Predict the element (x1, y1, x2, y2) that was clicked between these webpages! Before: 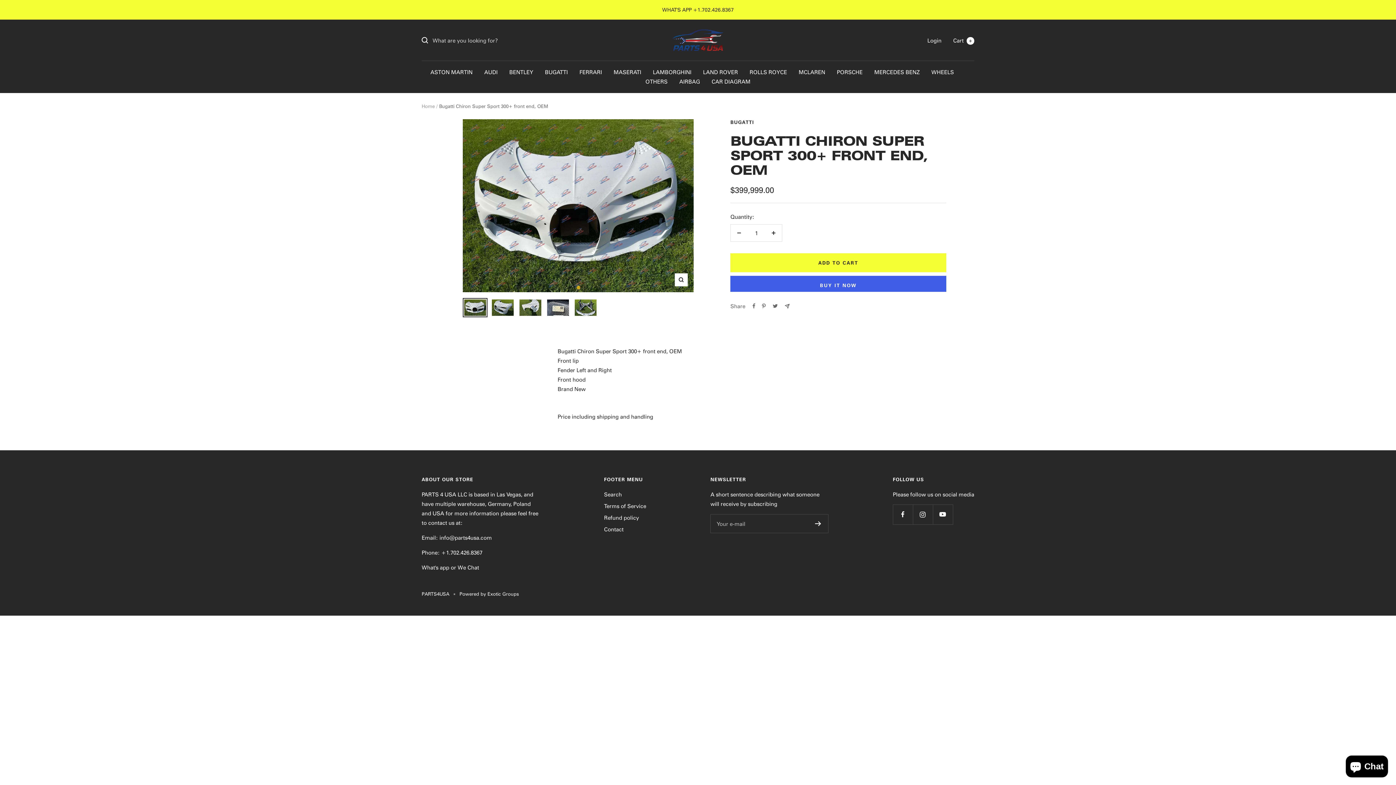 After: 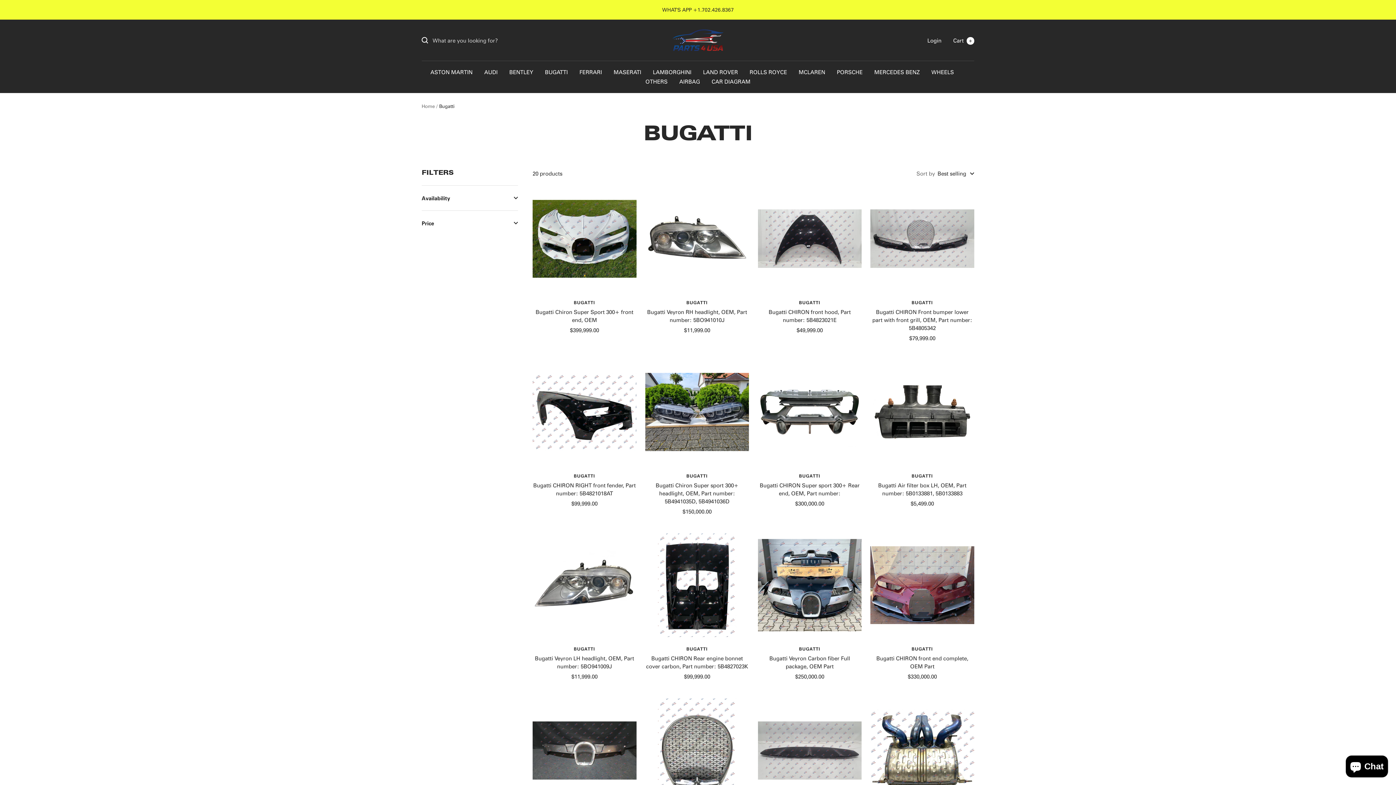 Action: label: BUGATTI bbox: (730, 118, 754, 125)